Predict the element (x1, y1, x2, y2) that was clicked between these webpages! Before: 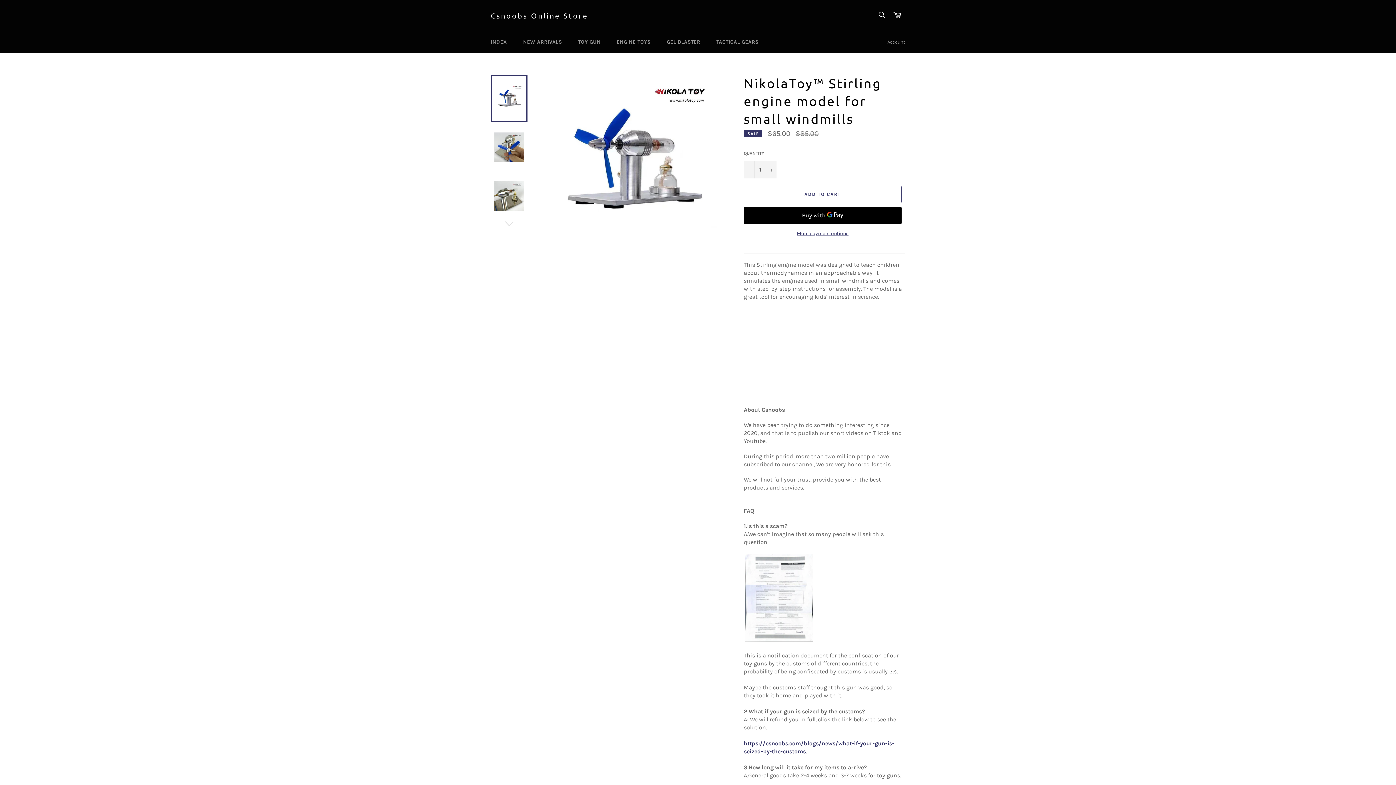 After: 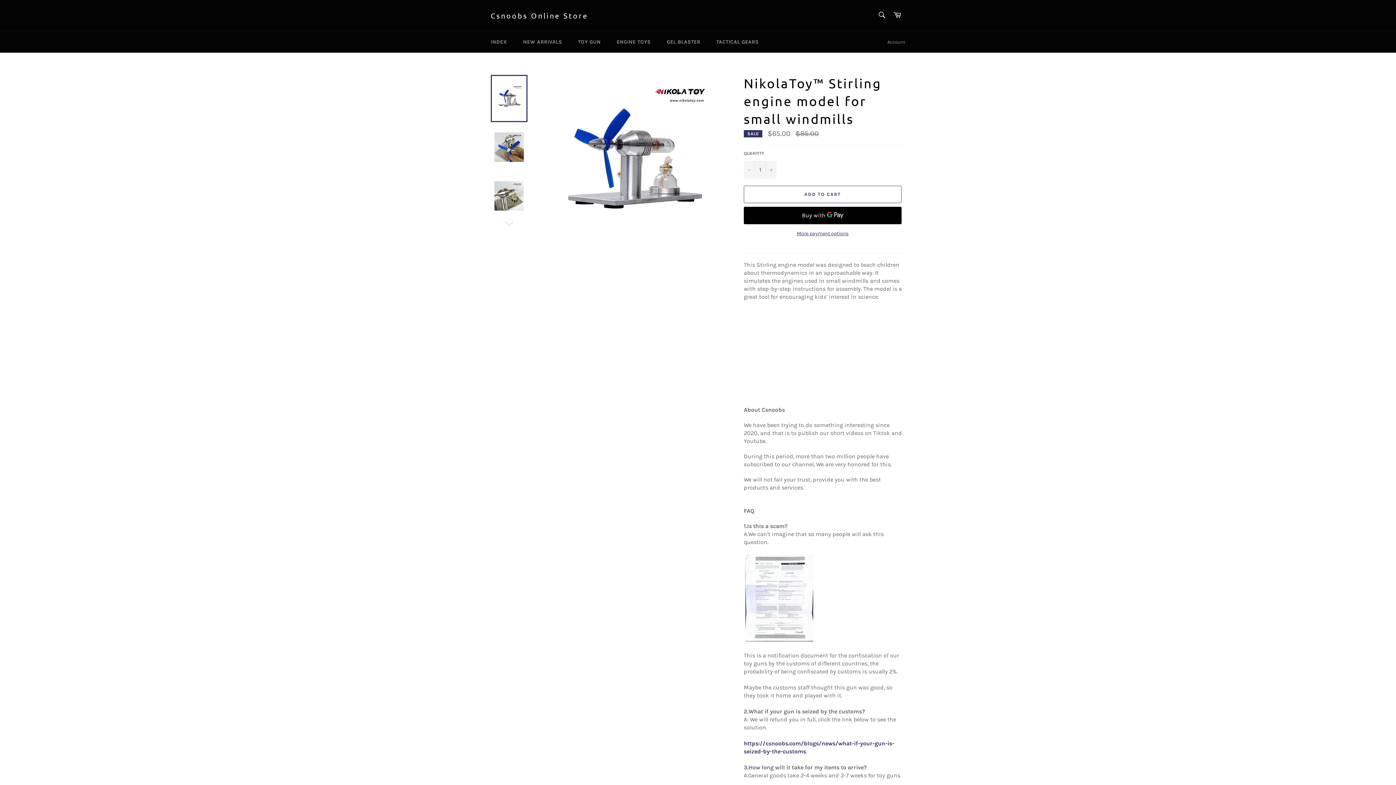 Action: bbox: (490, 74, 527, 122)